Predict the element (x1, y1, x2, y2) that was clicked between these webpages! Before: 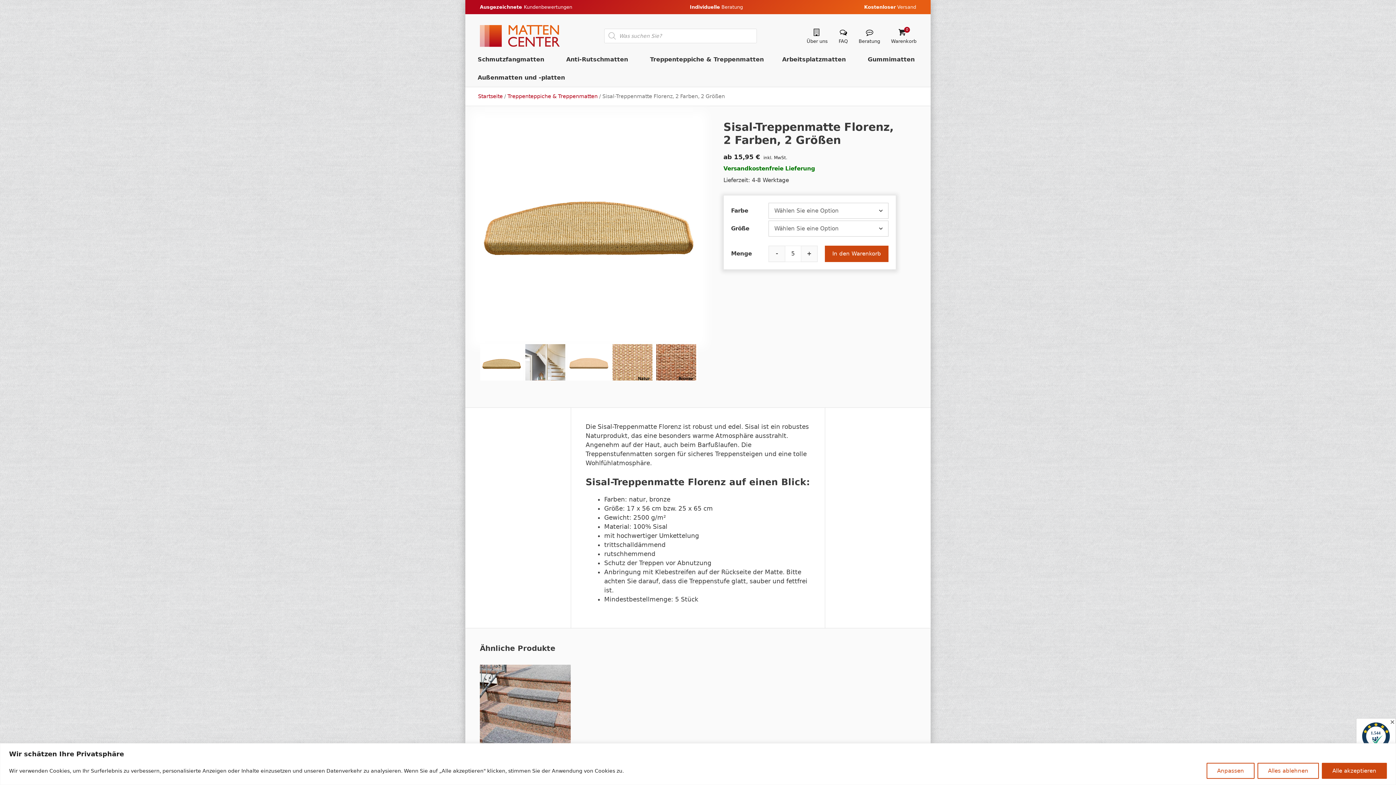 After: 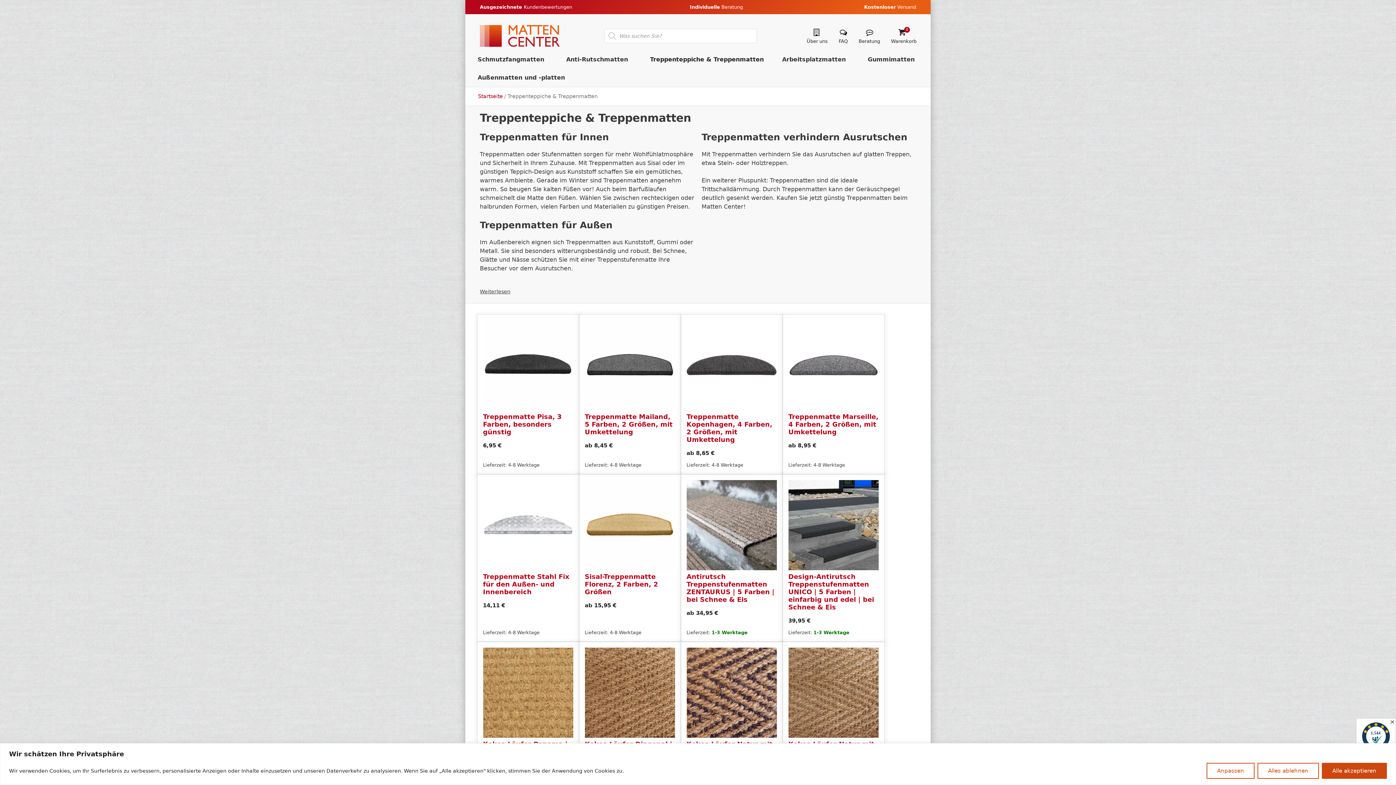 Action: label: Produktkategorie Treppenteppiche & Treppenmatten besuchen bbox: (480, 664, 571, 783)